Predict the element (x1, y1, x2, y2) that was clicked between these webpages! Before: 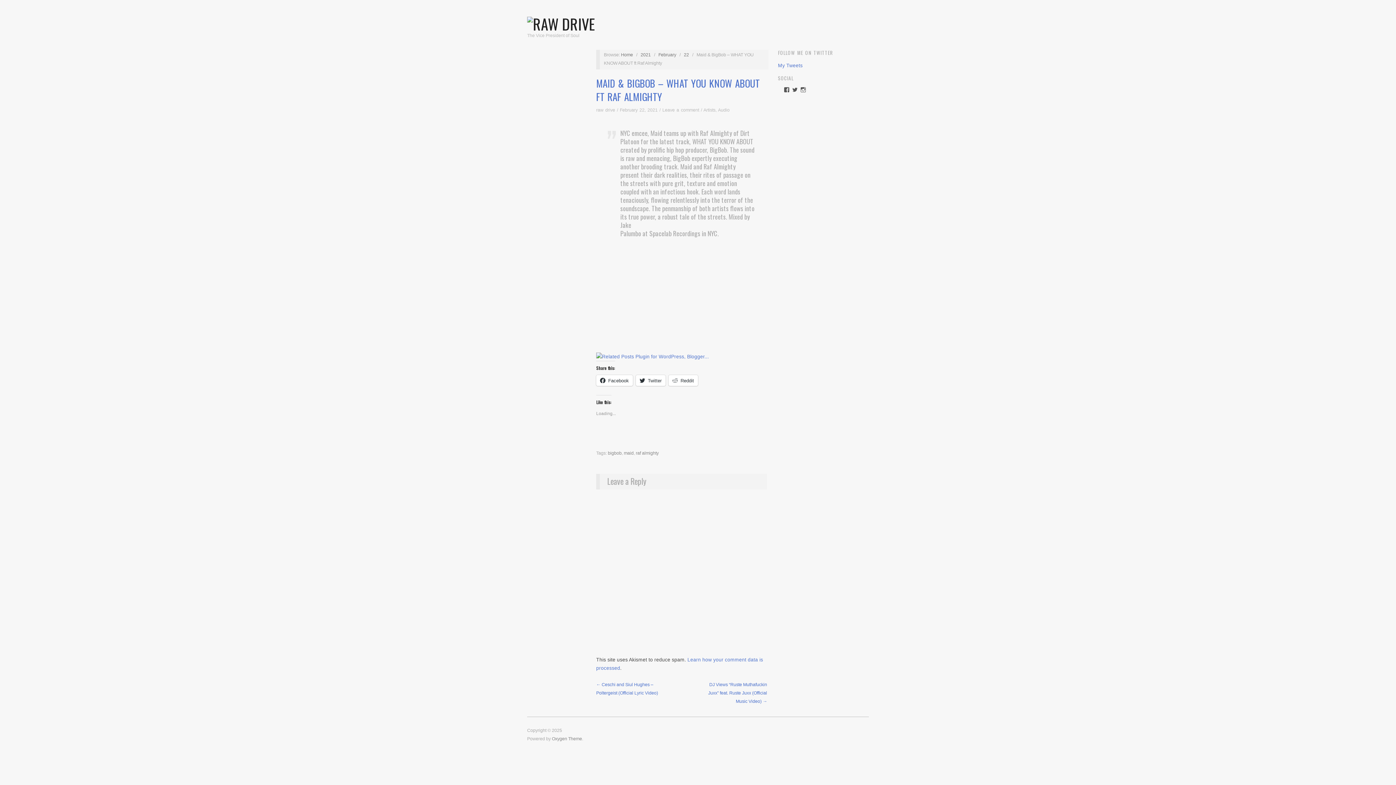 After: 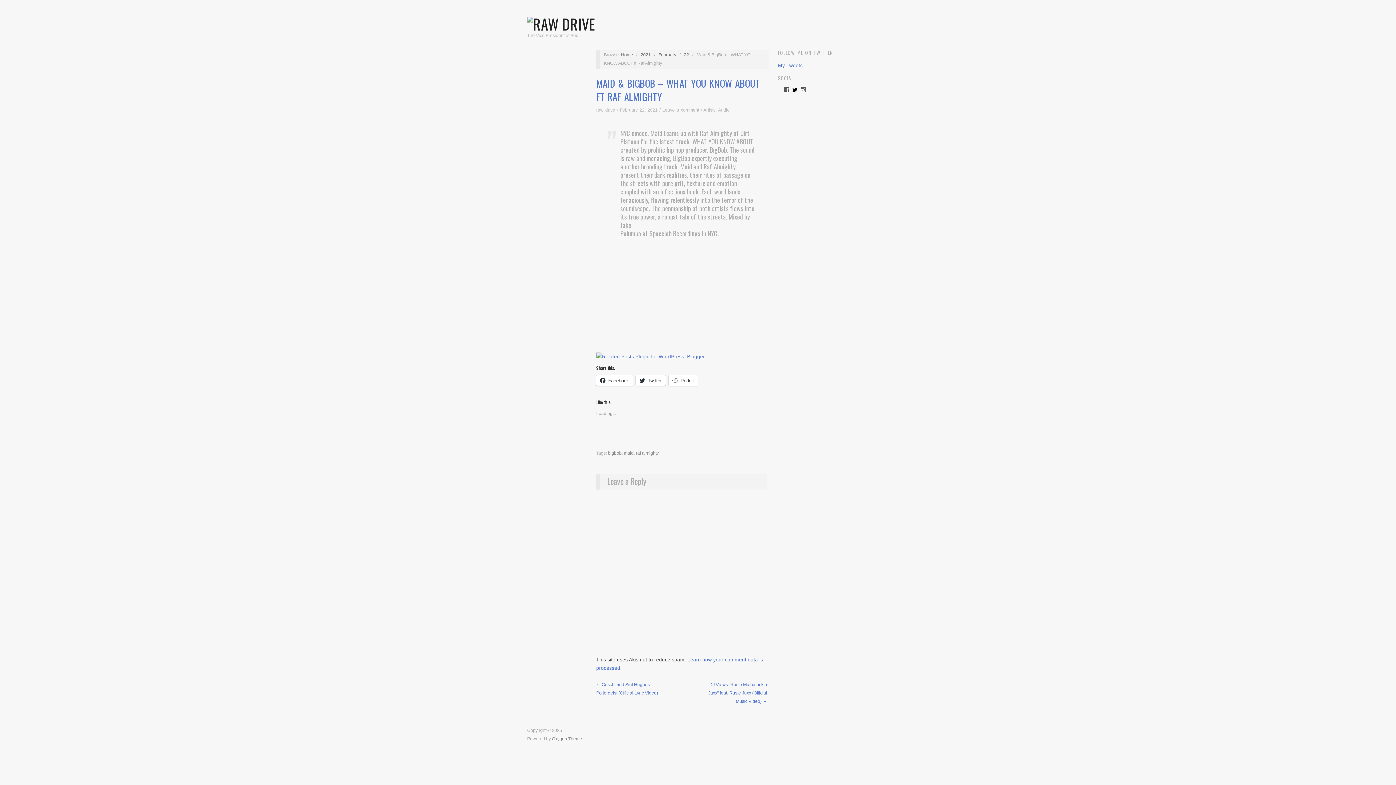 Action: label: View rawdrive’s profile on Twitter bbox: (792, 87, 798, 92)